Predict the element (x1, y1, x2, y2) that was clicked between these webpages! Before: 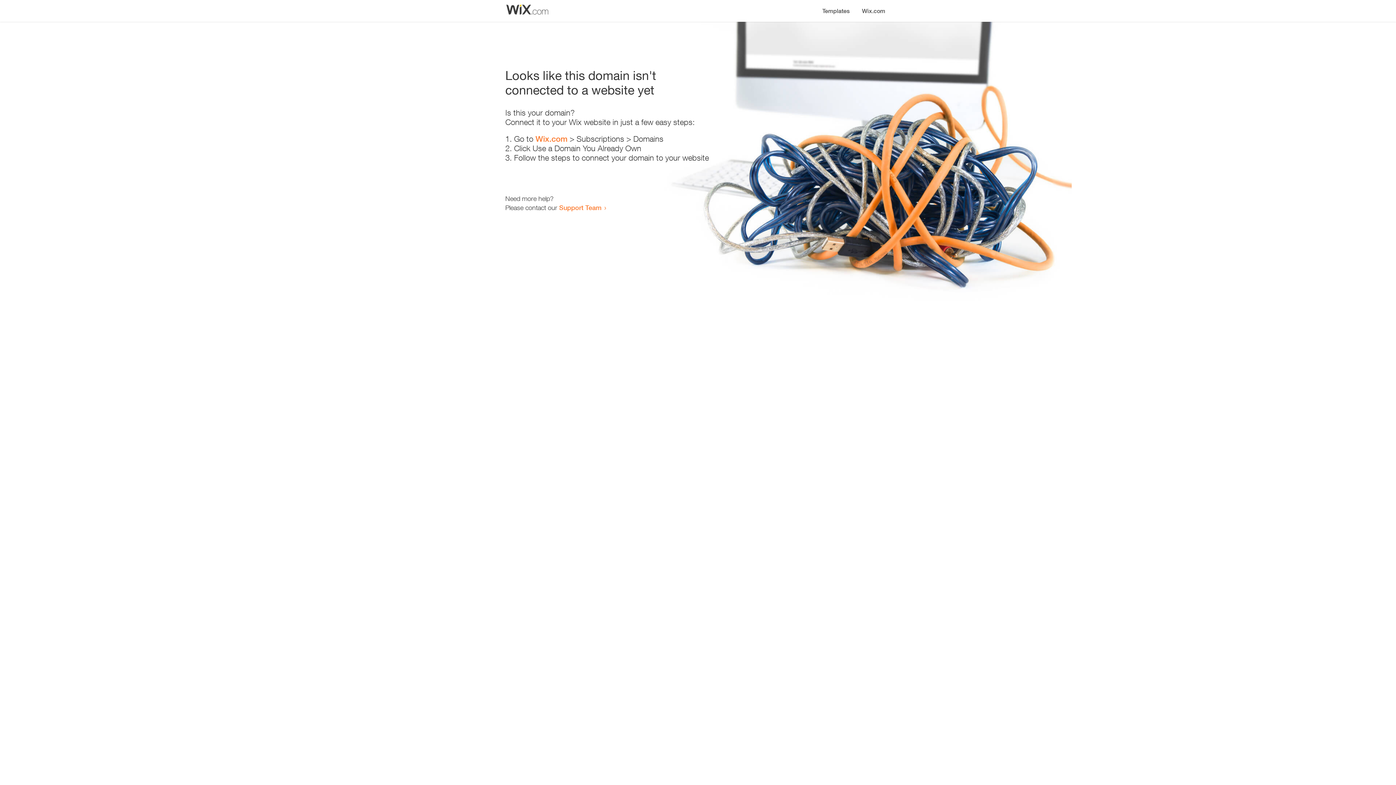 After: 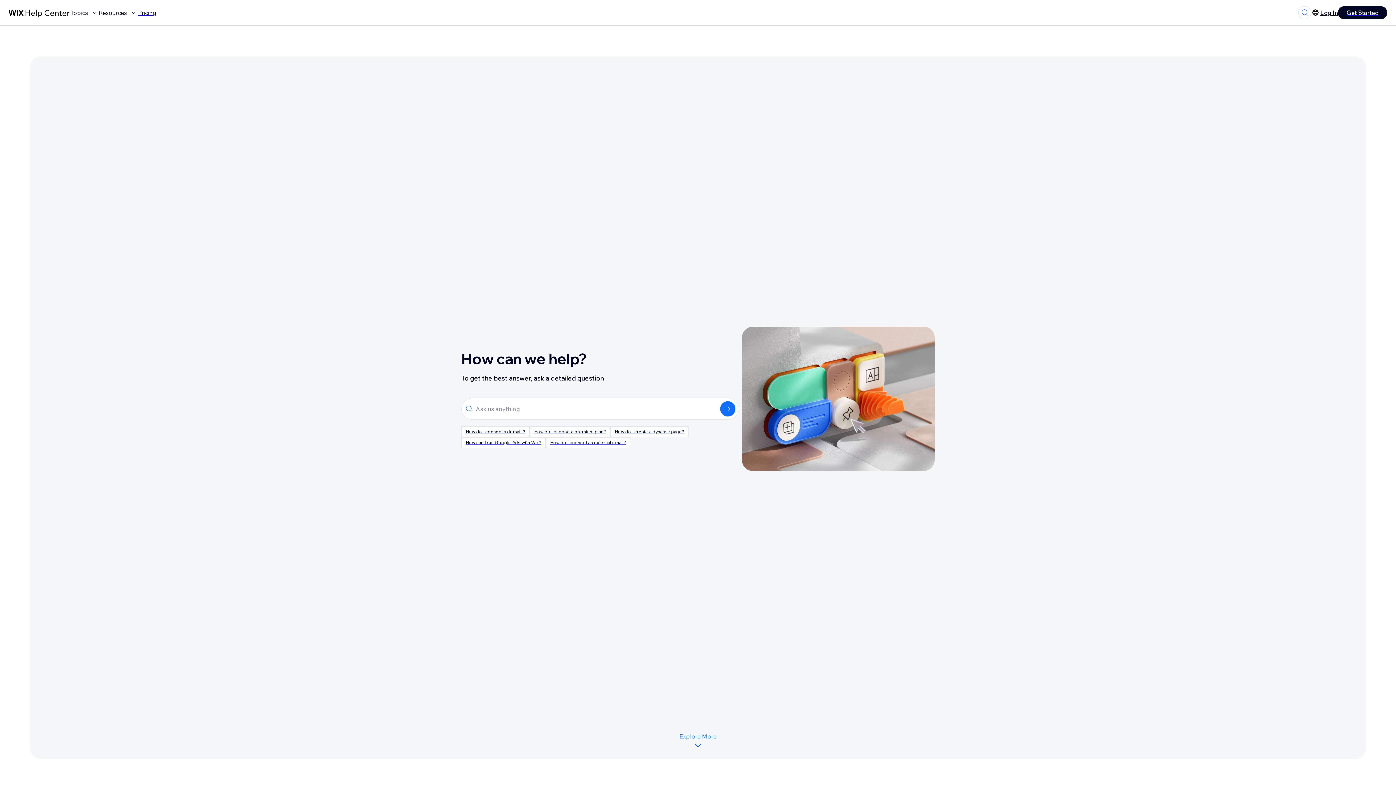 Action: bbox: (559, 203, 601, 211) label: Support Team